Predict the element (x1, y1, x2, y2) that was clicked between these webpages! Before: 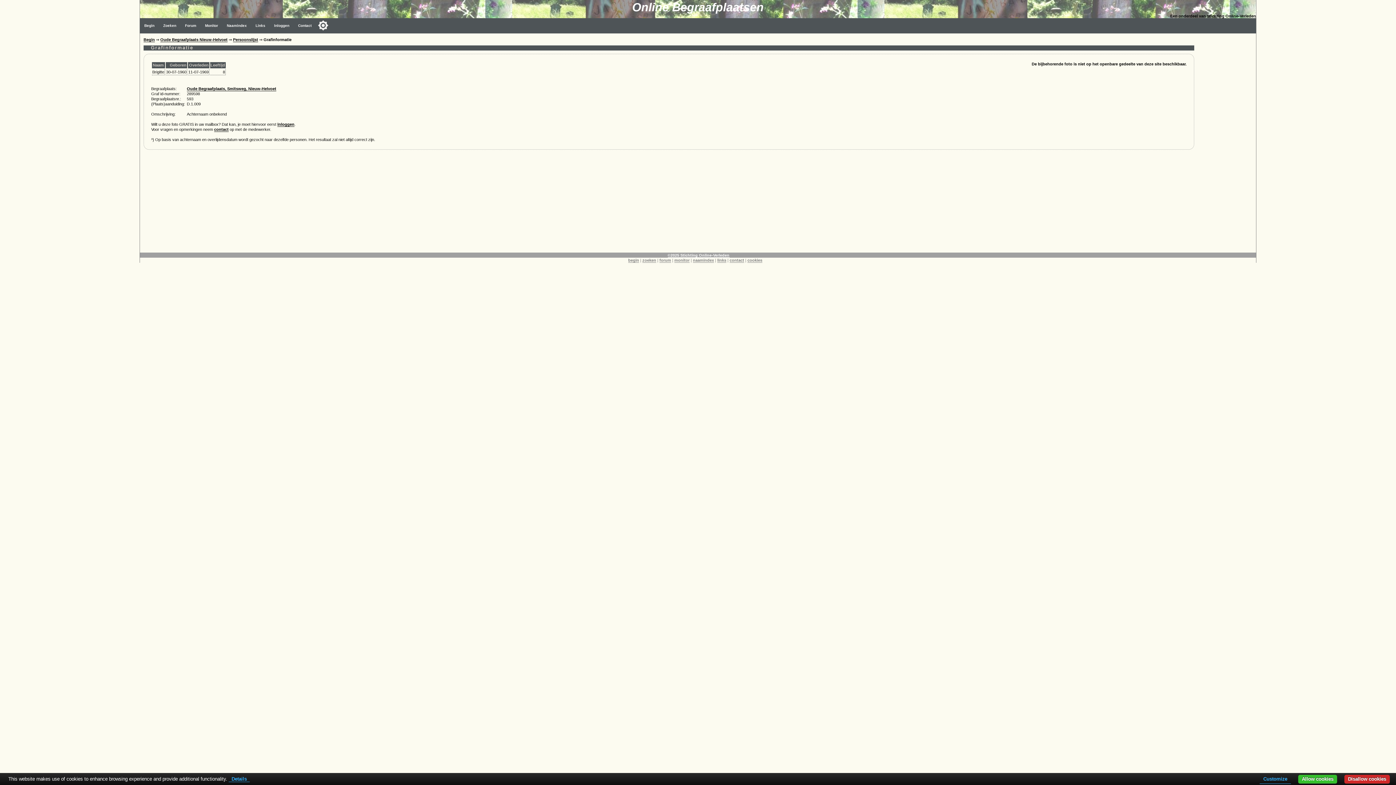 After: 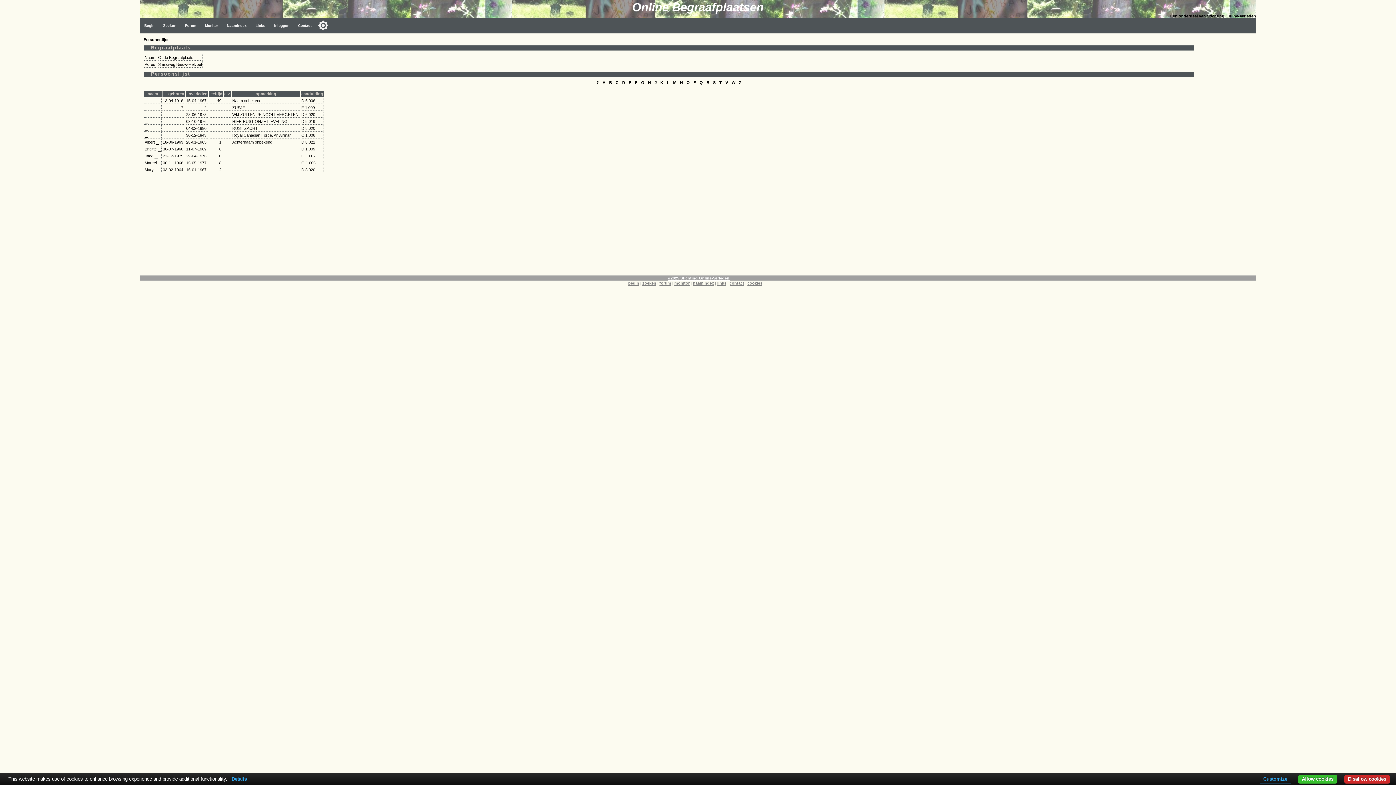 Action: label: Persoonslijst bbox: (233, 37, 258, 42)